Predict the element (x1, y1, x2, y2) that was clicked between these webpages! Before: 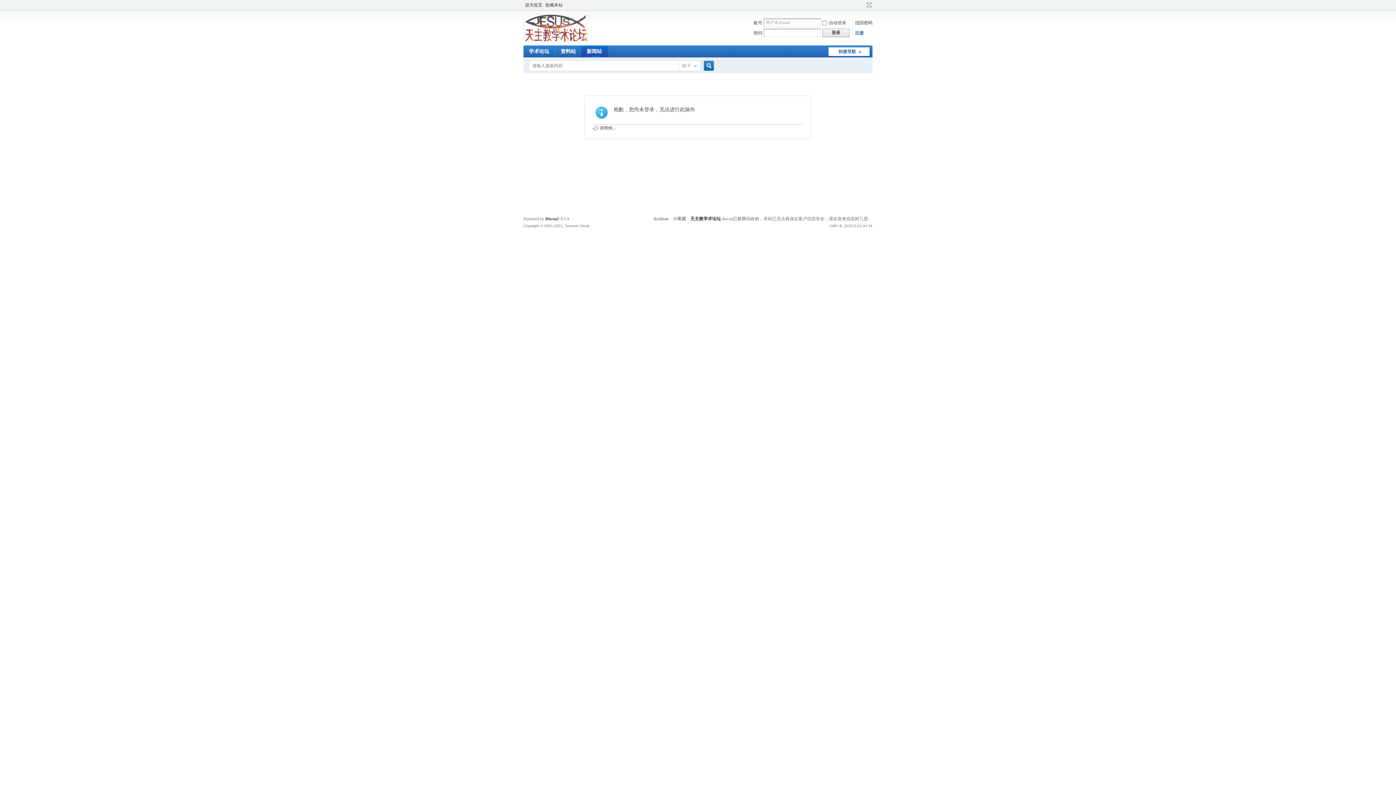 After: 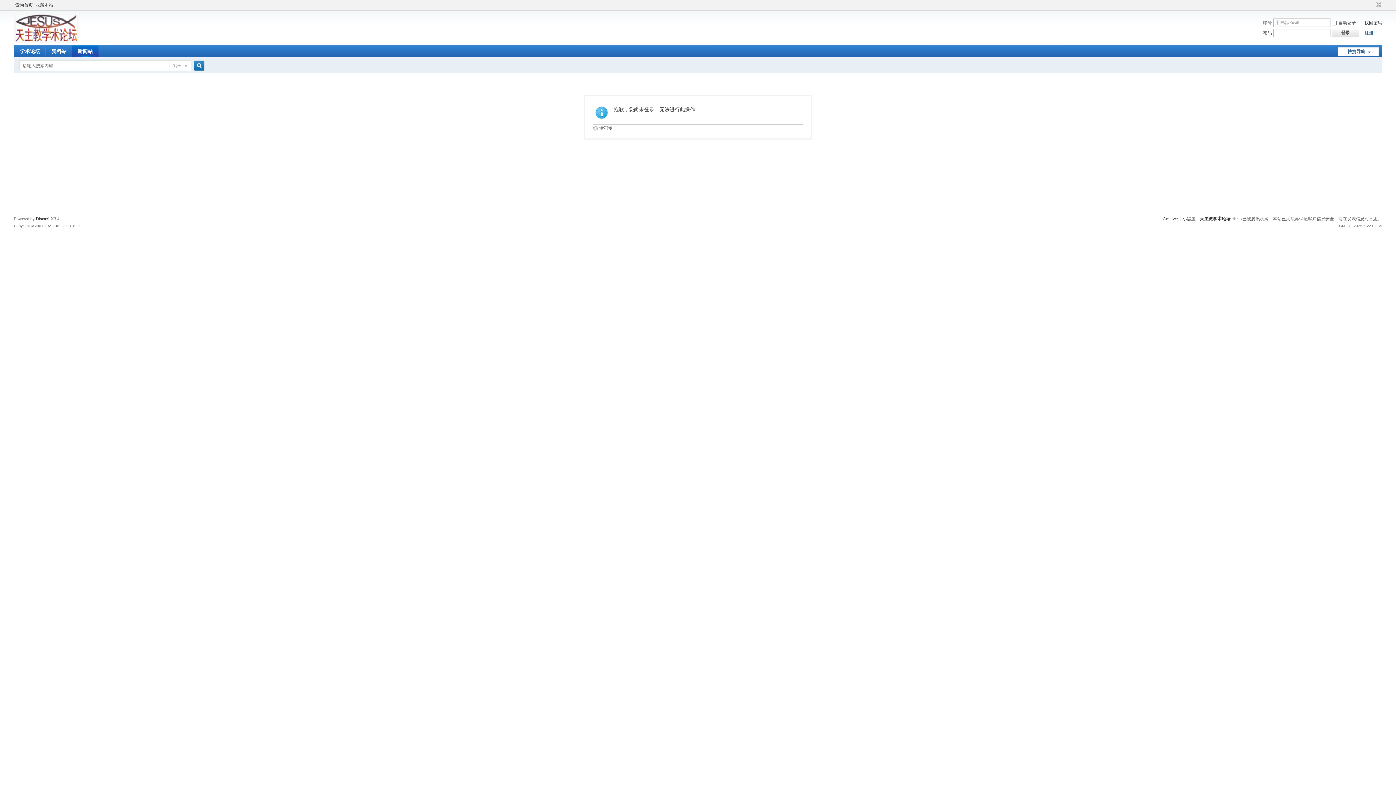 Action: label: 切换到宽版 bbox: (864, 1, 872, 8)